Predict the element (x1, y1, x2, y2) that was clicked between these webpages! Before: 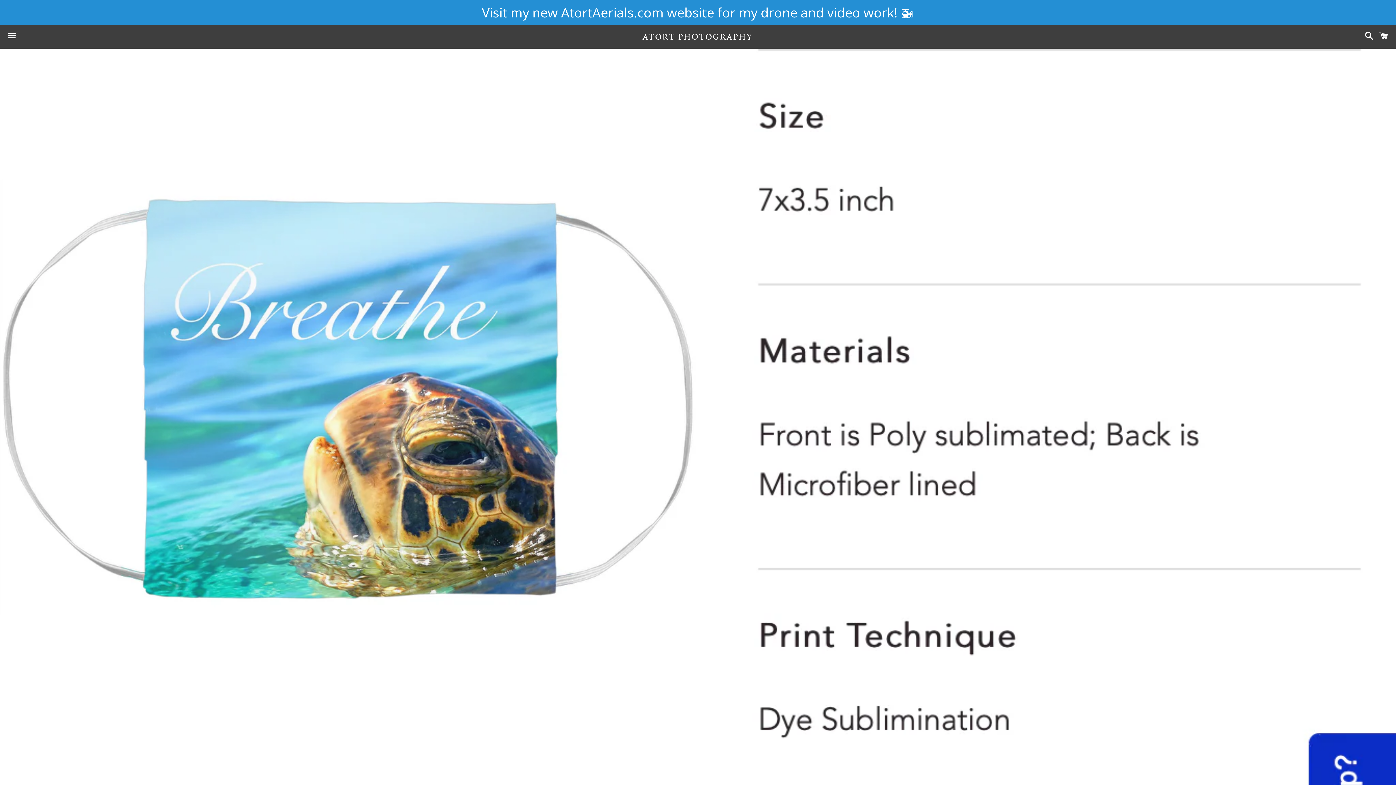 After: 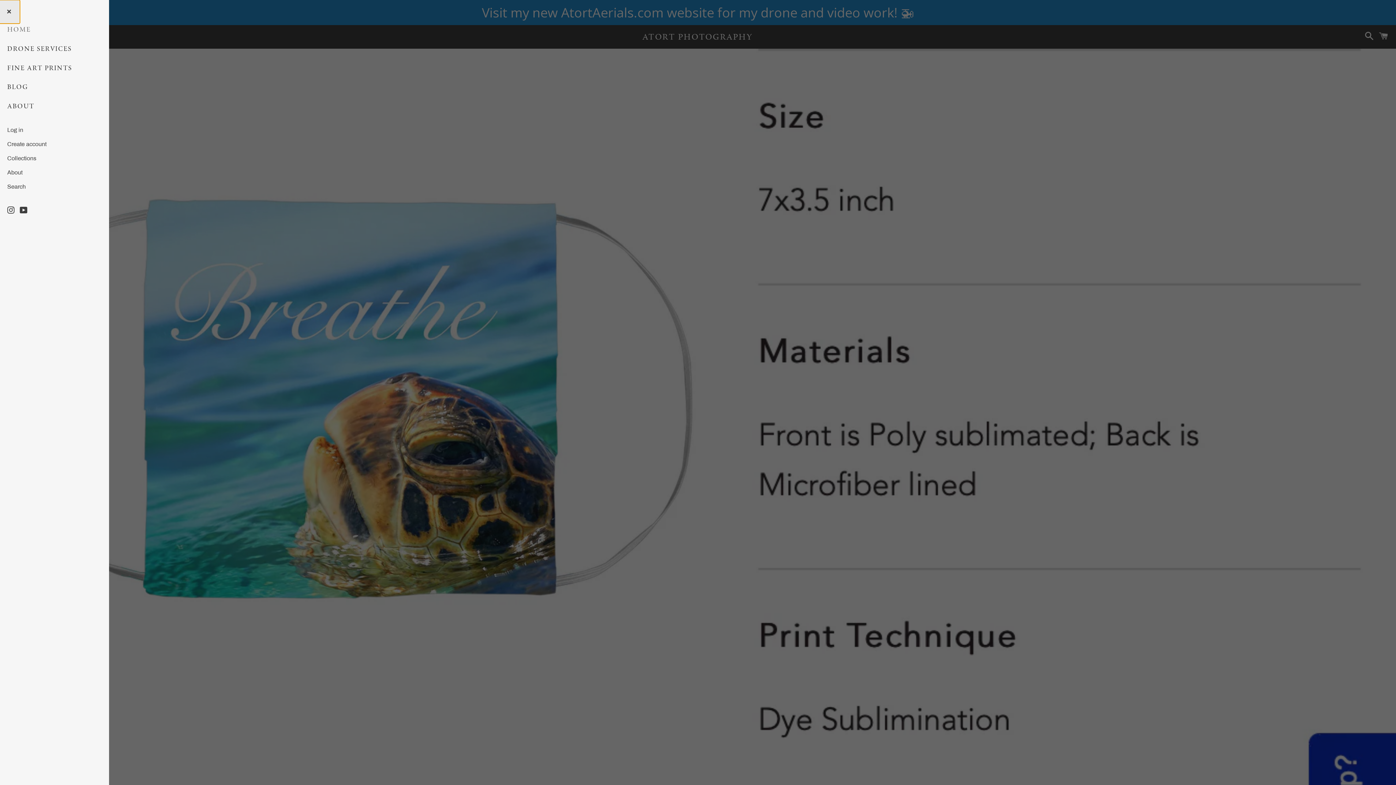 Action: label: Menu bbox: (3, 25, 20, 48)